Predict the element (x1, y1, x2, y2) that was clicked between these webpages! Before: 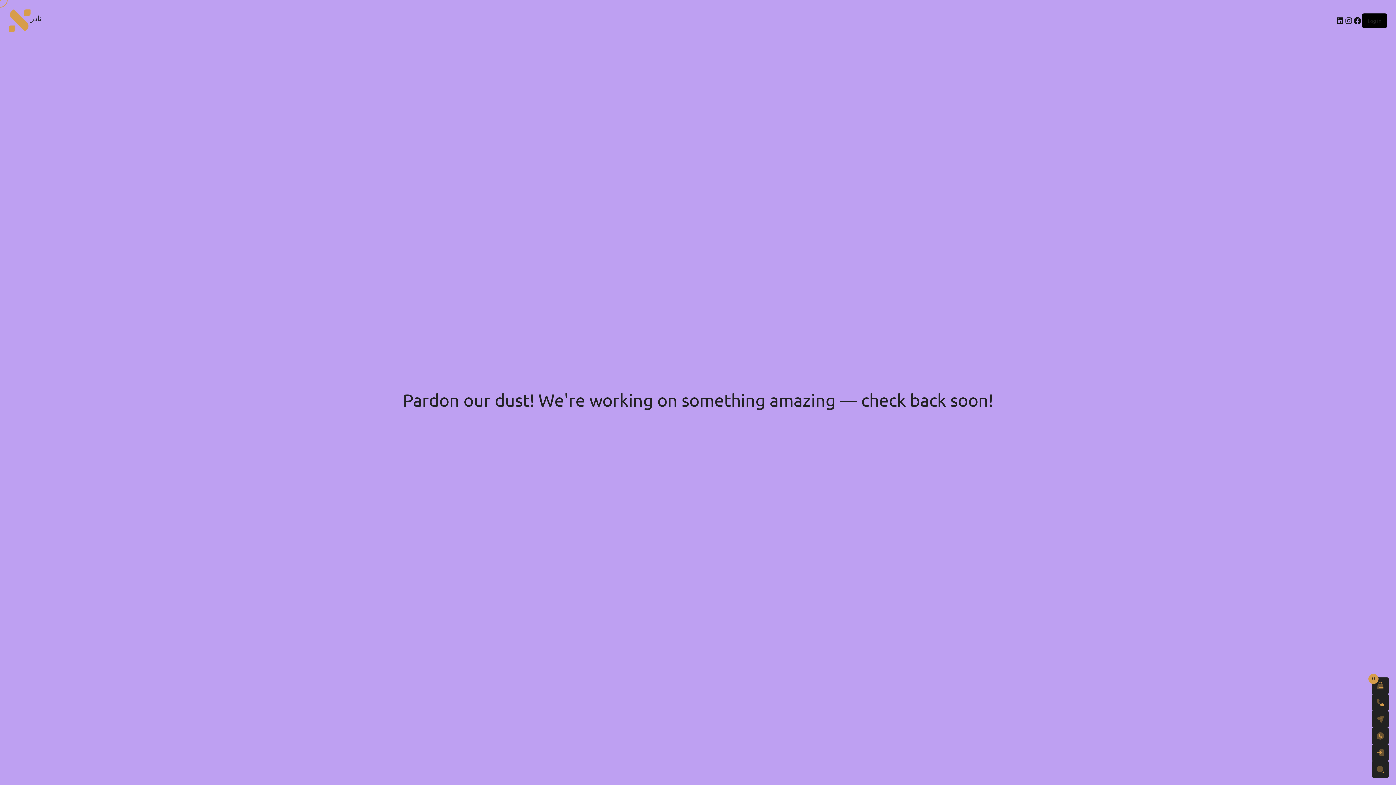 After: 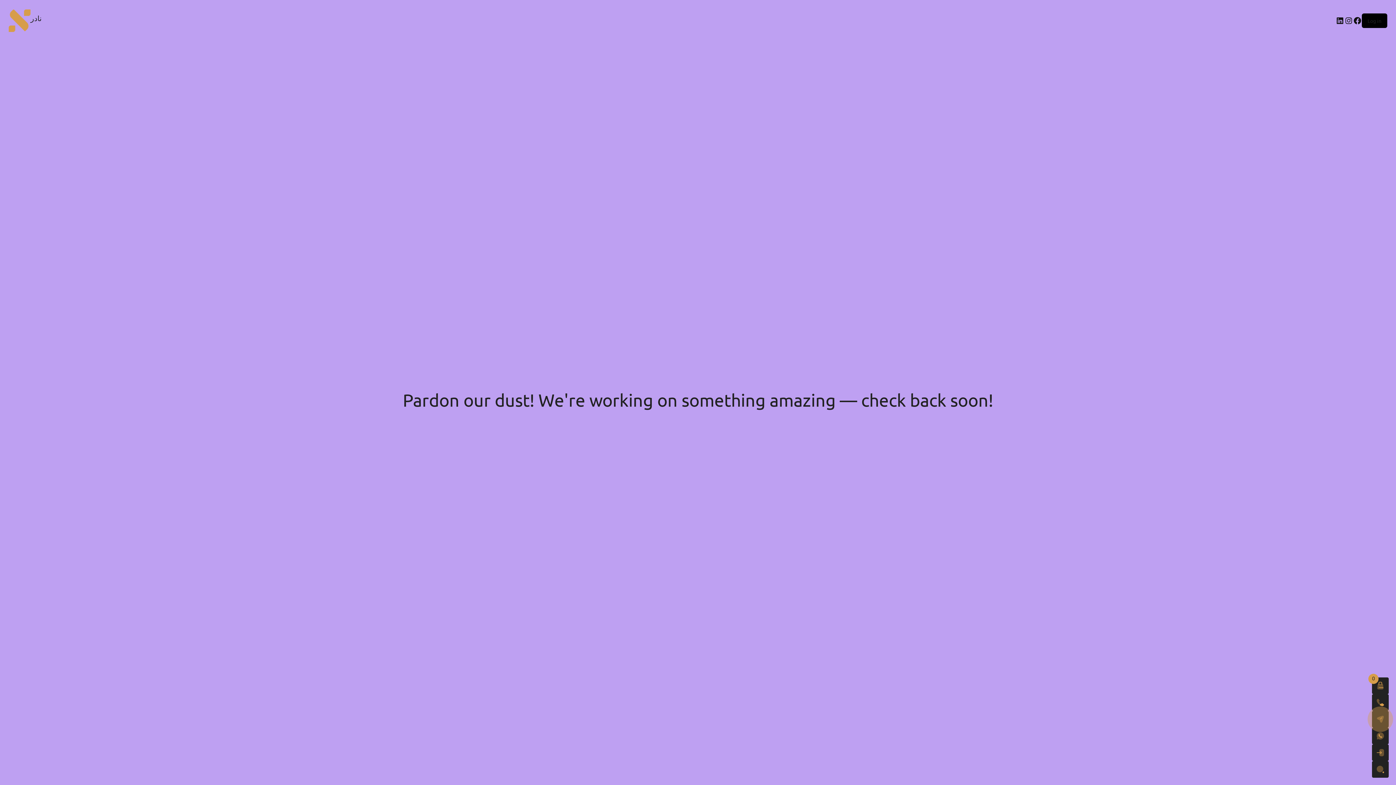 Action: bbox: (1372, 711, 1389, 728)